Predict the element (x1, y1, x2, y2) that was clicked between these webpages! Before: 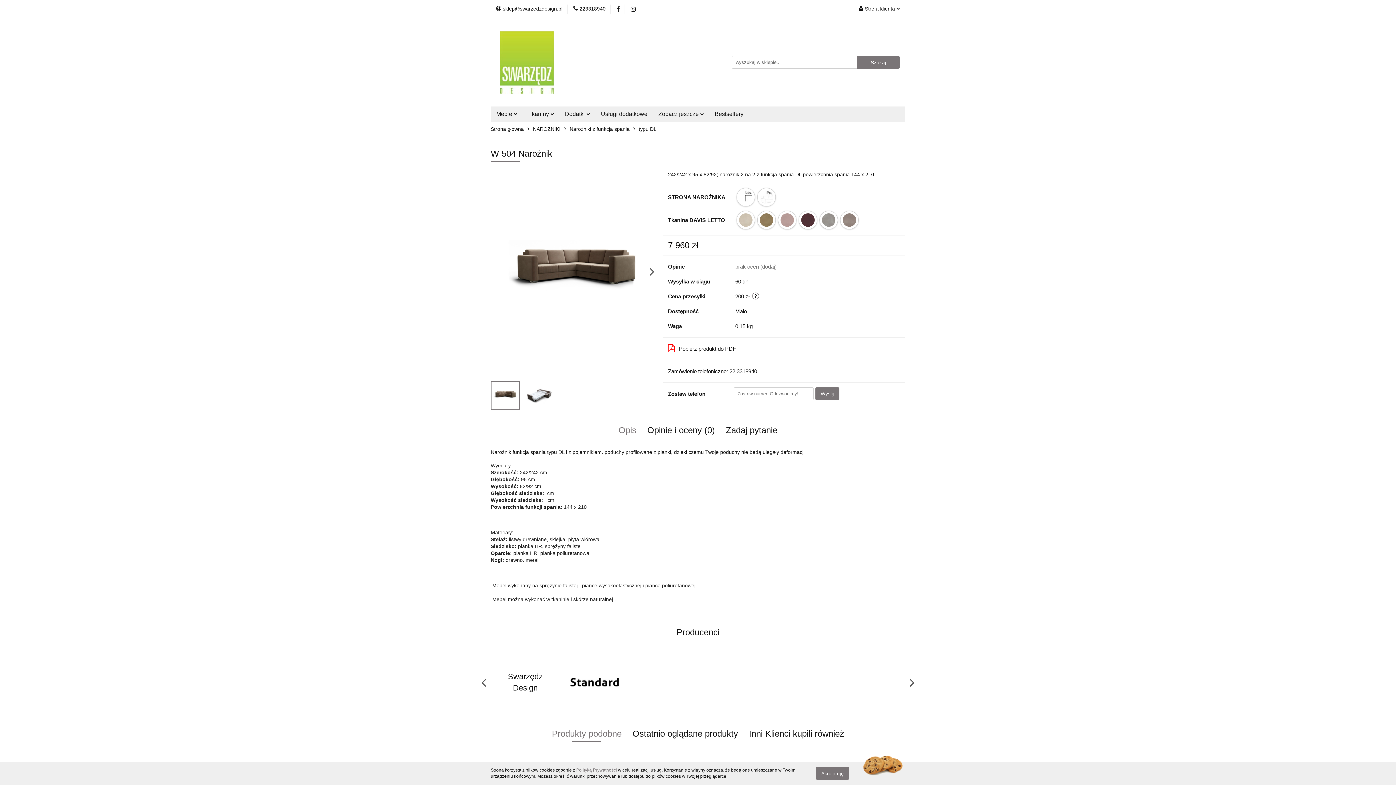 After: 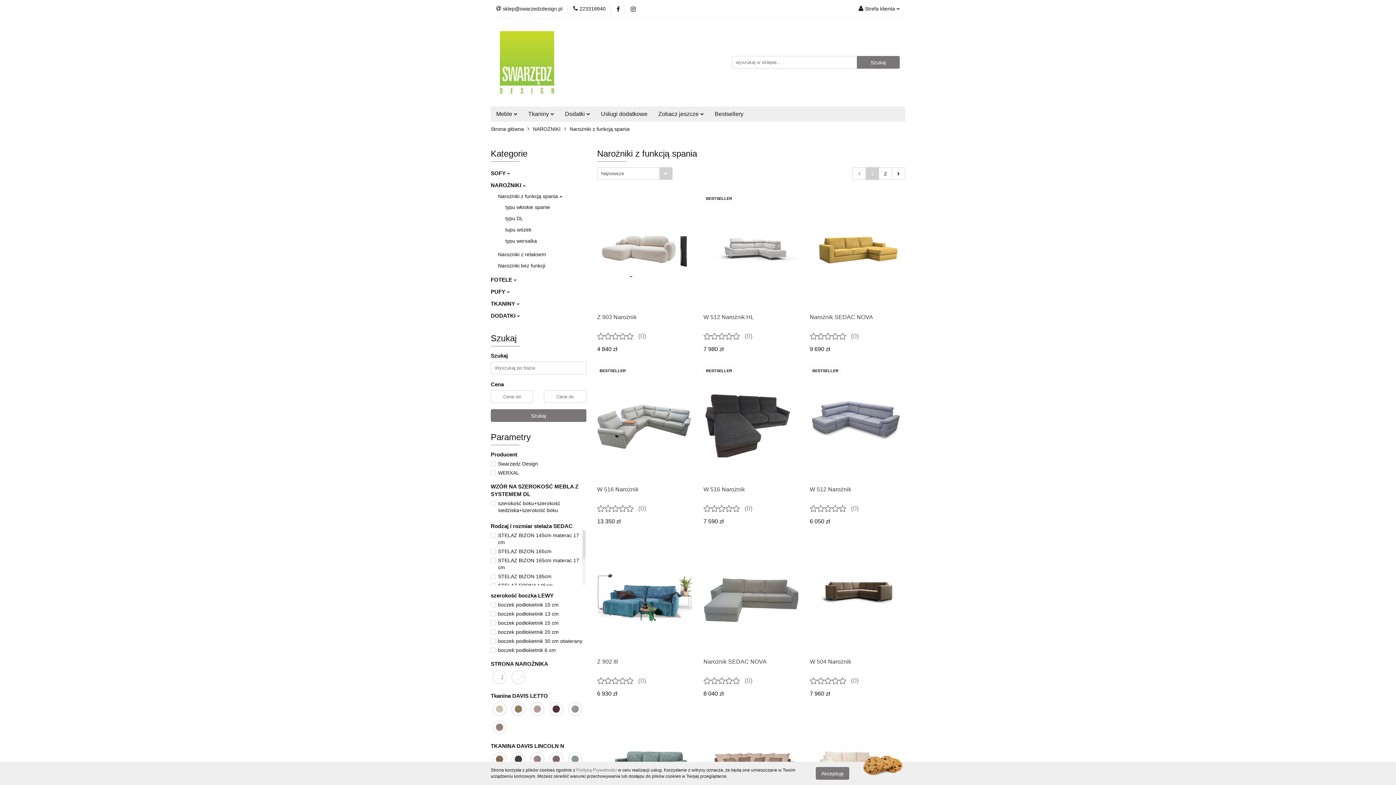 Action: label: Narożniki z funkcją spania bbox: (569, 121, 629, 136)